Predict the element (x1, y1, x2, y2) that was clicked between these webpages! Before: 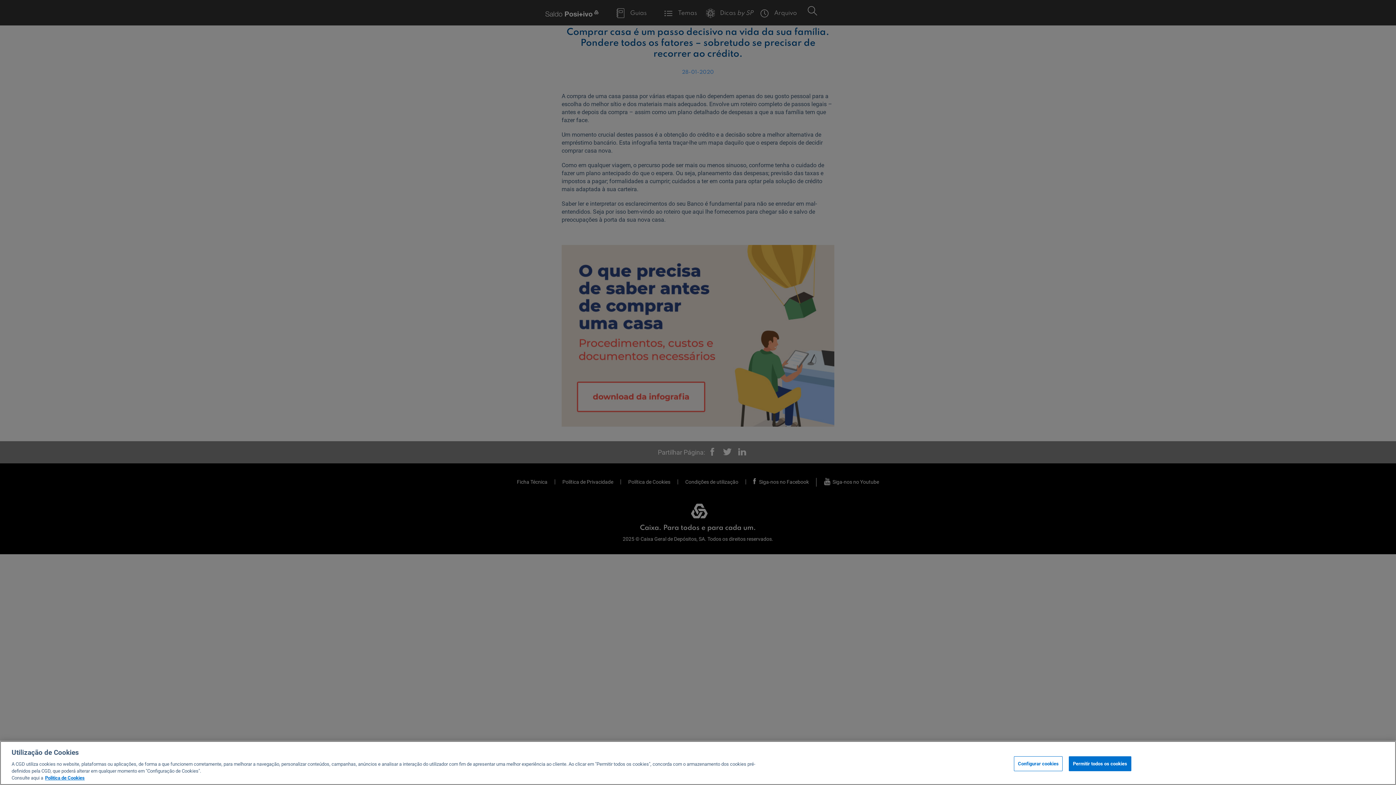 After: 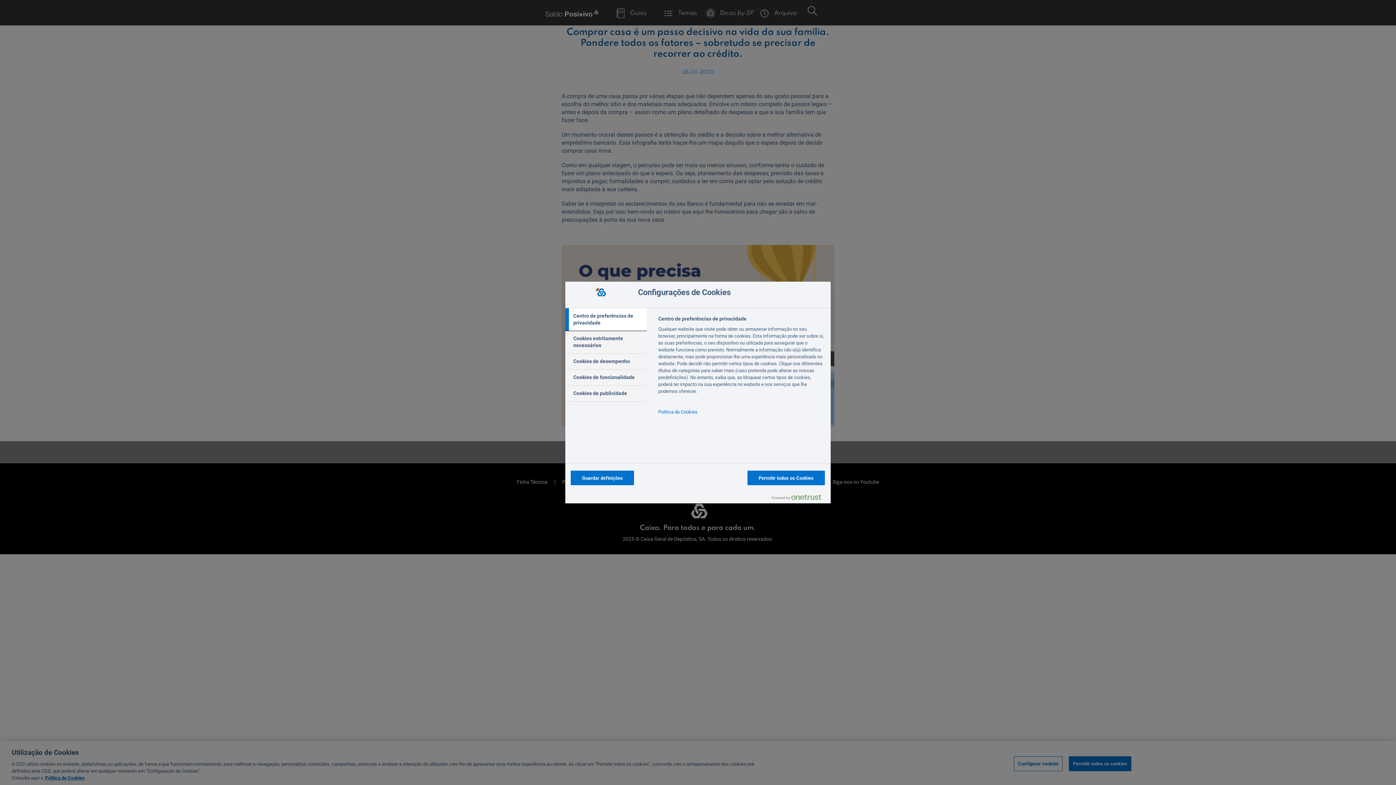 Action: label: Configurar cookies bbox: (1014, 756, 1063, 771)